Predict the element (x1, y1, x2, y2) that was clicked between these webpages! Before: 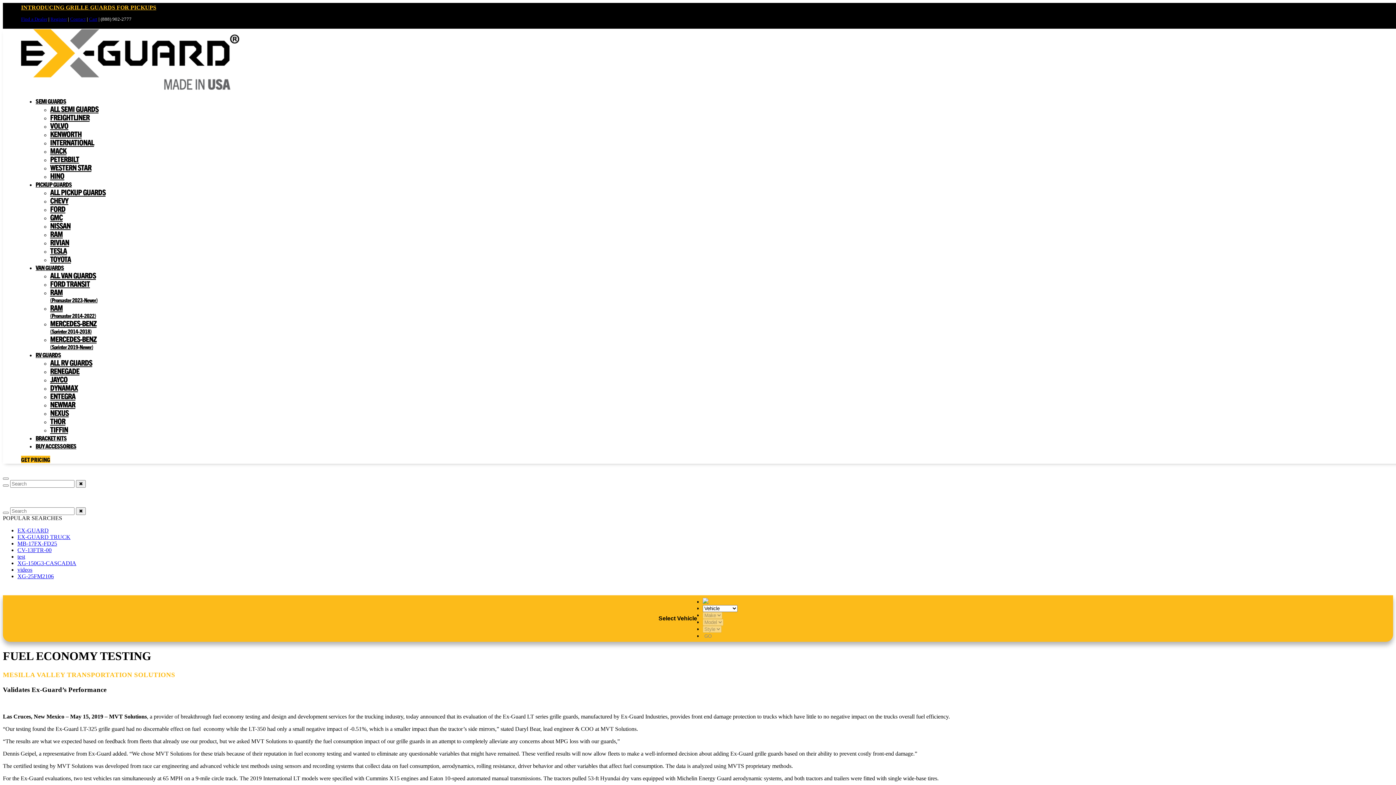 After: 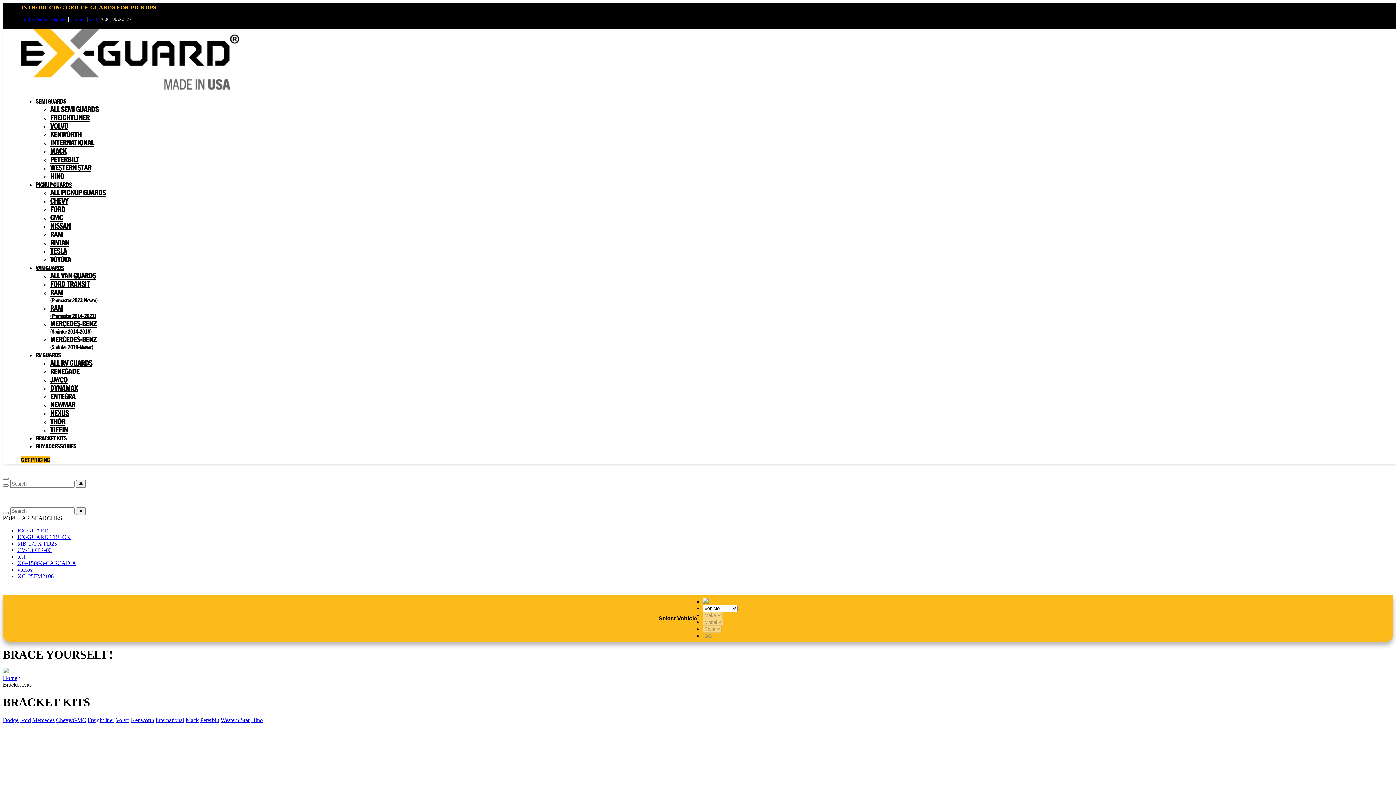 Action: bbox: (35, 434, 66, 441) label: BRACKET KITS